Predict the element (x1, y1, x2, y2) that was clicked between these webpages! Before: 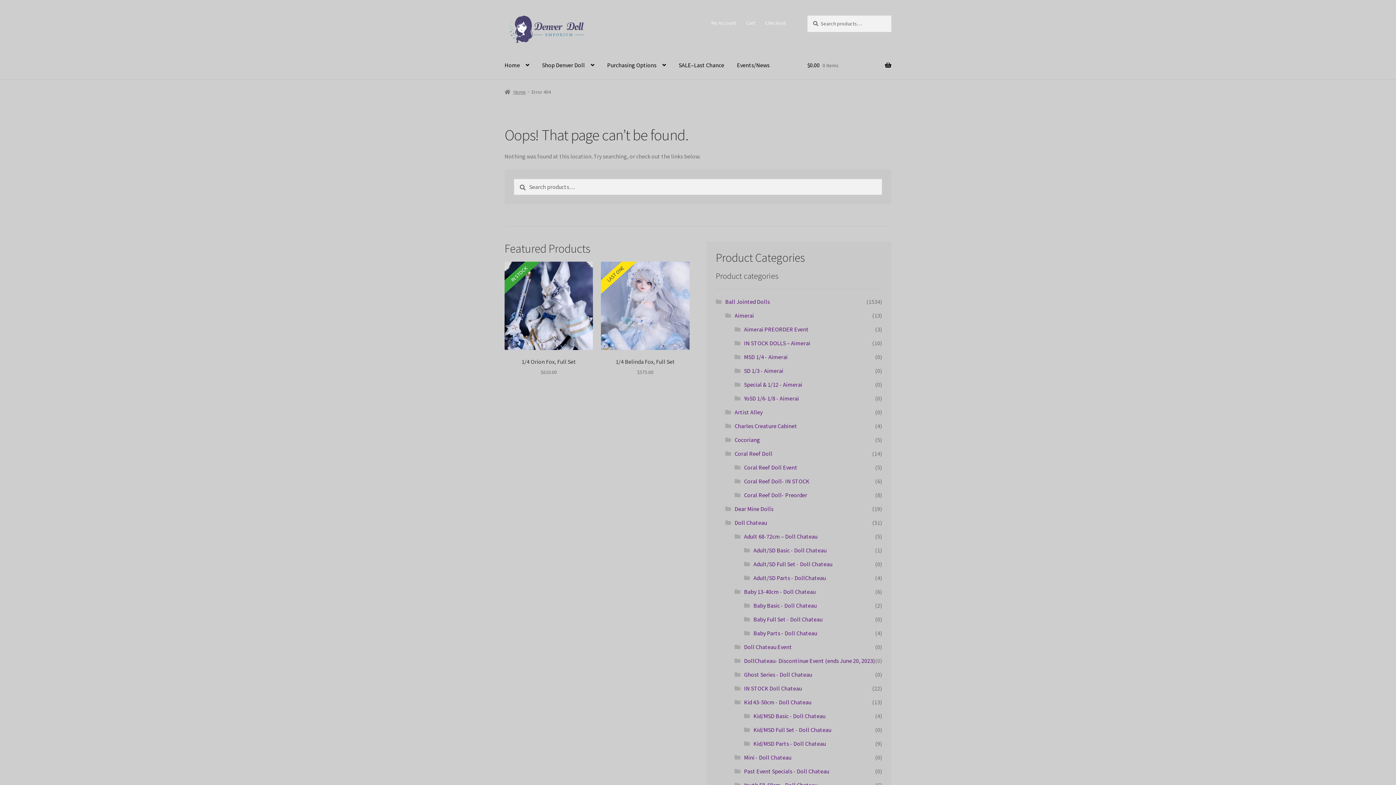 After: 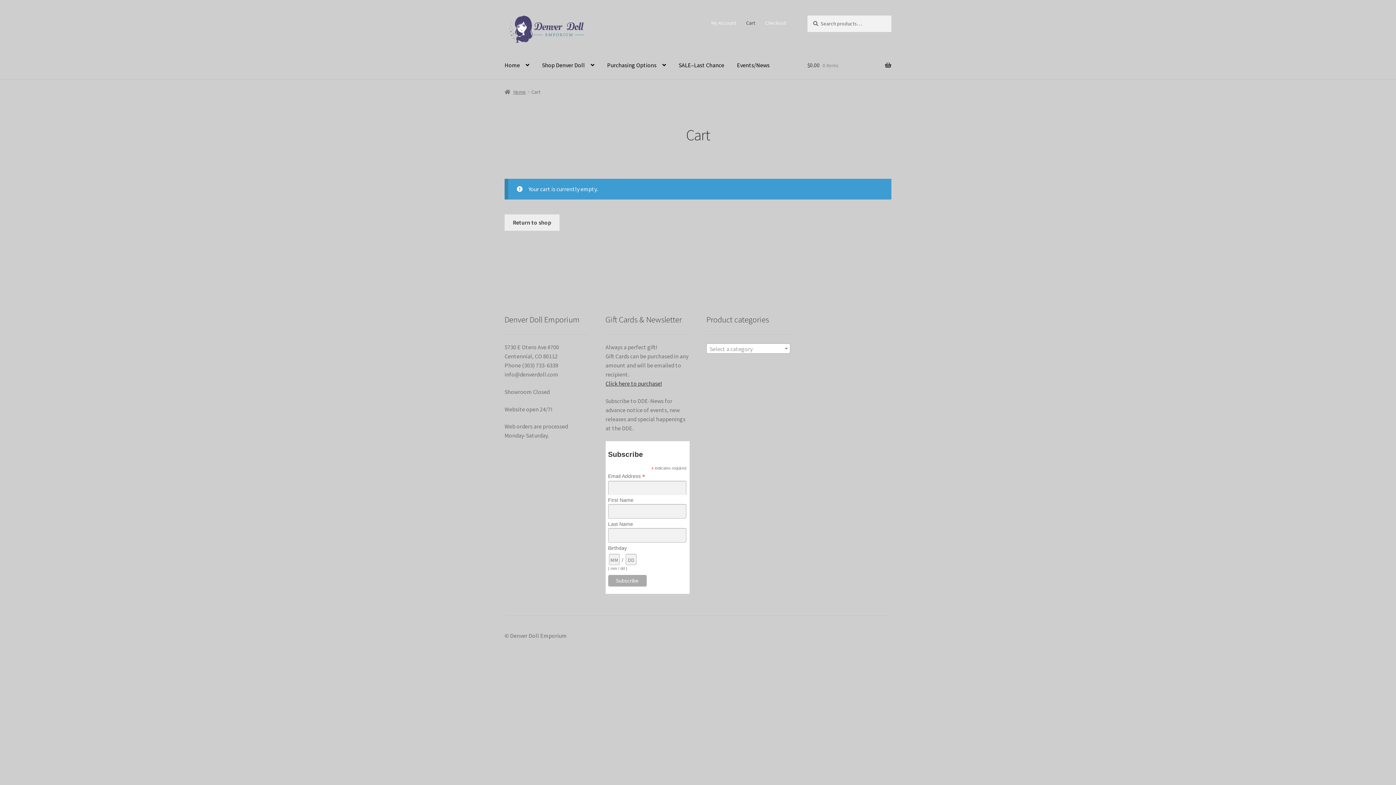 Action: label: Cart bbox: (741, 15, 759, 30)